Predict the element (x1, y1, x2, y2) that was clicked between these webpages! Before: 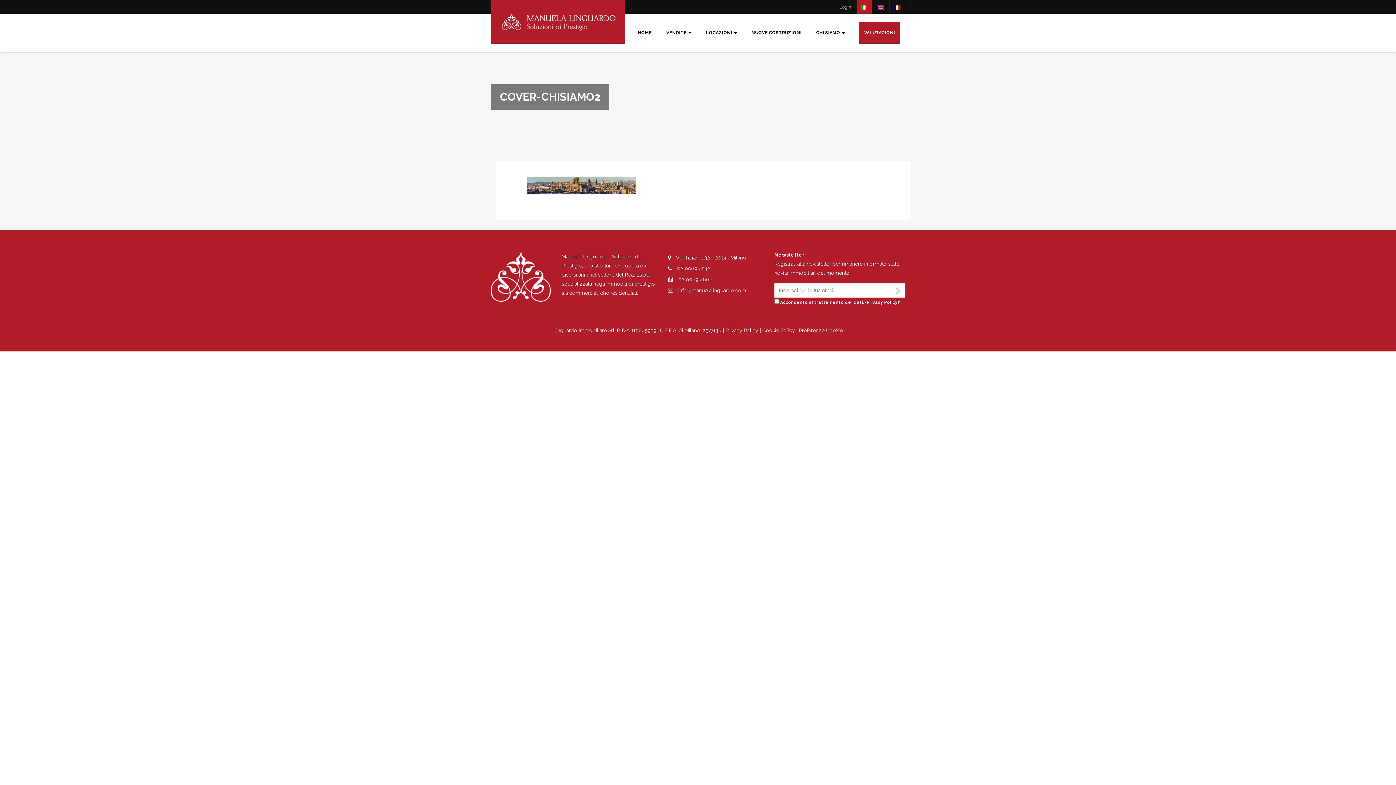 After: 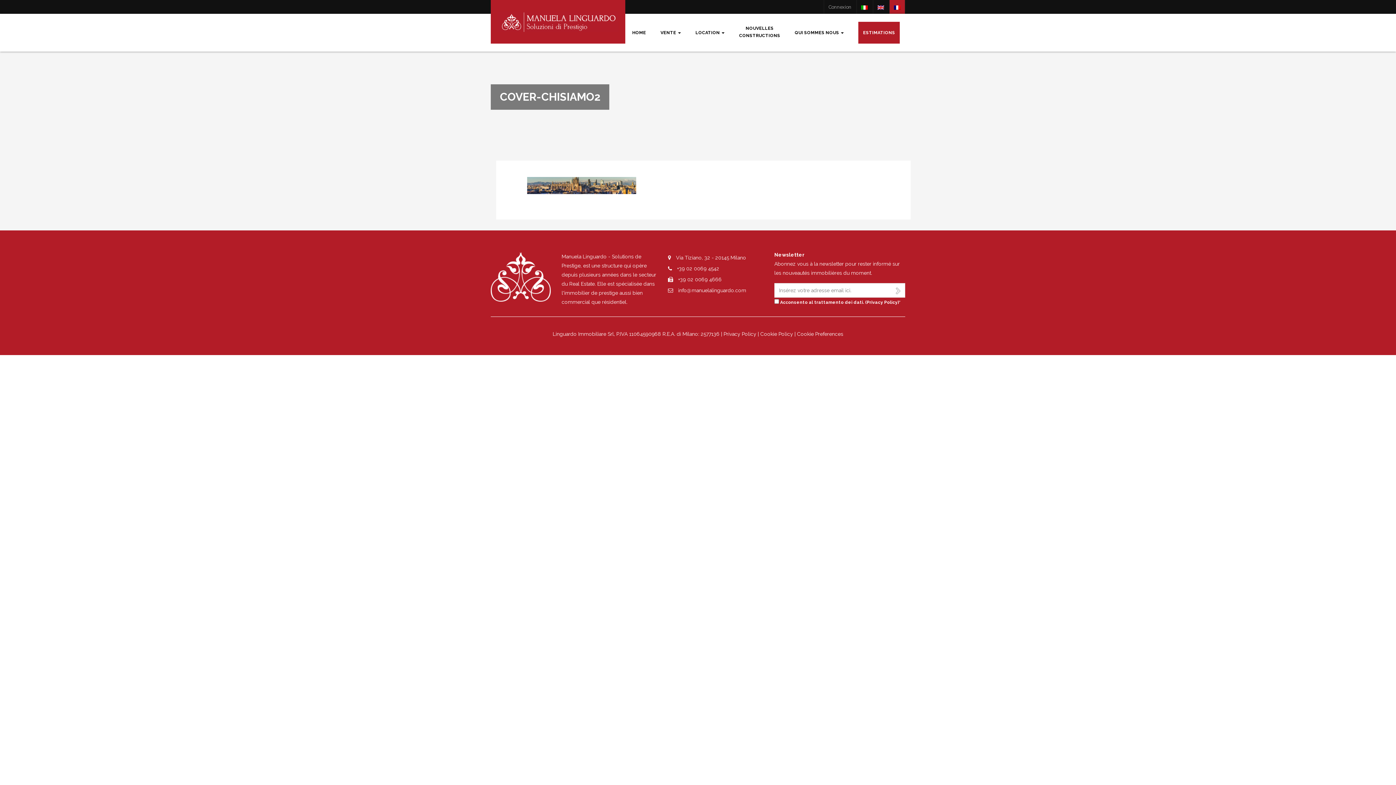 Action: bbox: (889, 0, 905, 13)